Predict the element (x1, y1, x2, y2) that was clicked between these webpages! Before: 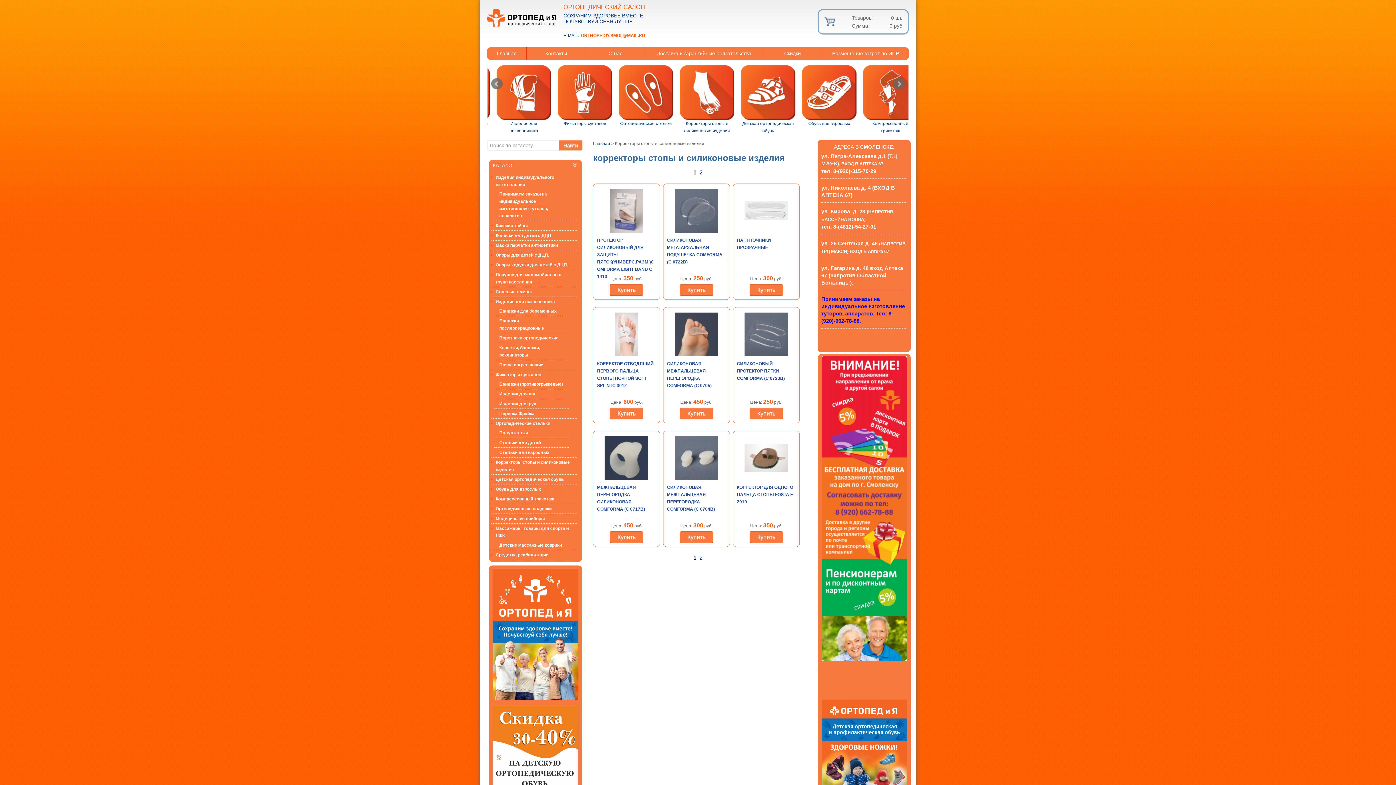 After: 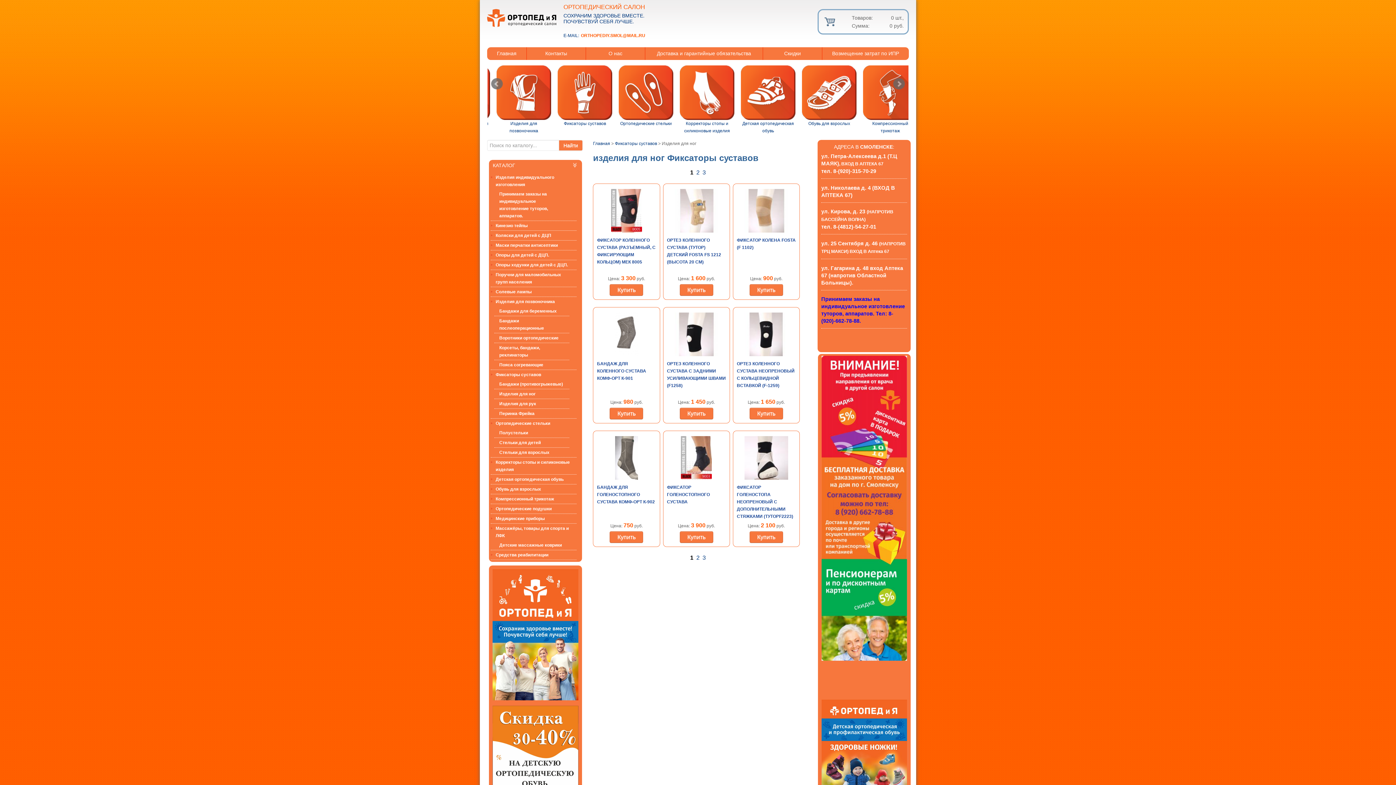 Action: bbox: (498, 389, 565, 398) label: Изделия для ног